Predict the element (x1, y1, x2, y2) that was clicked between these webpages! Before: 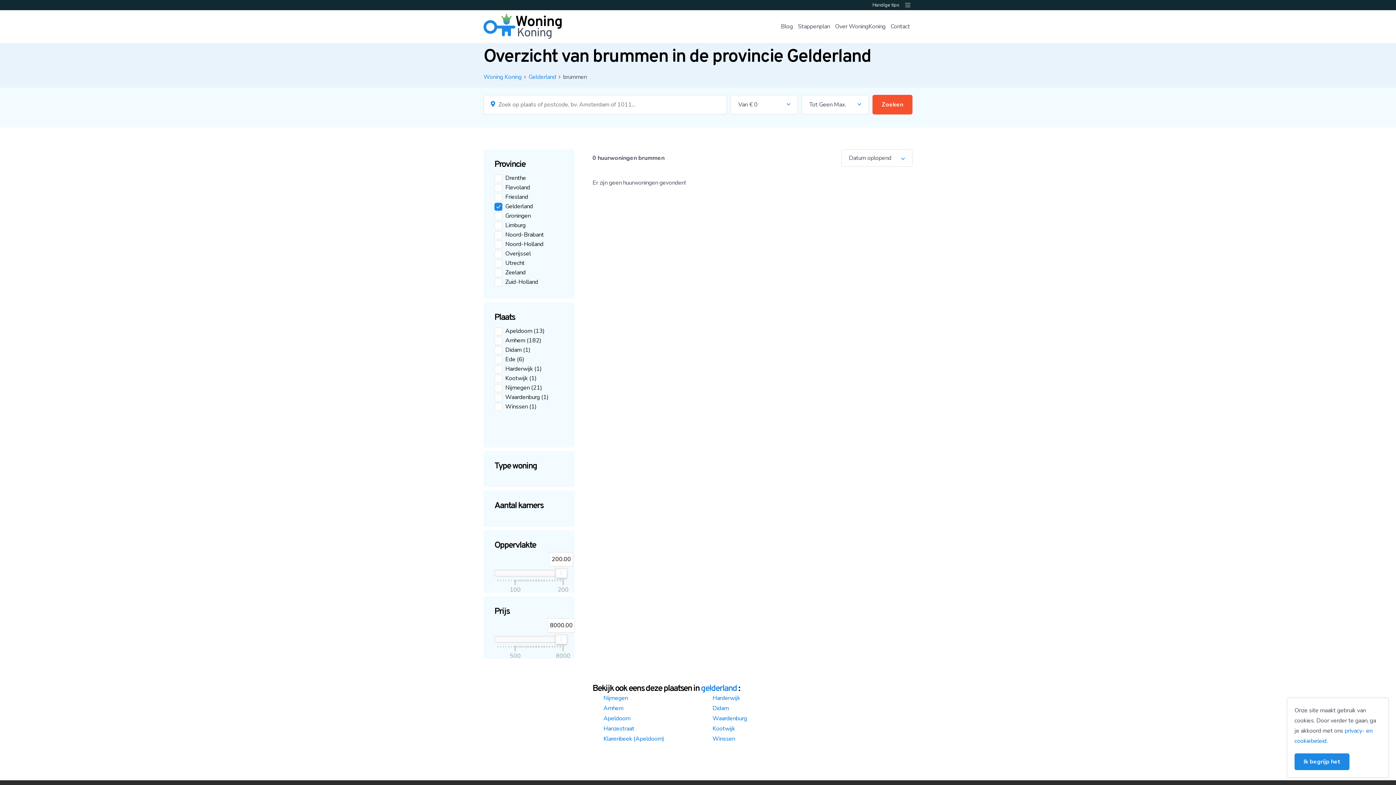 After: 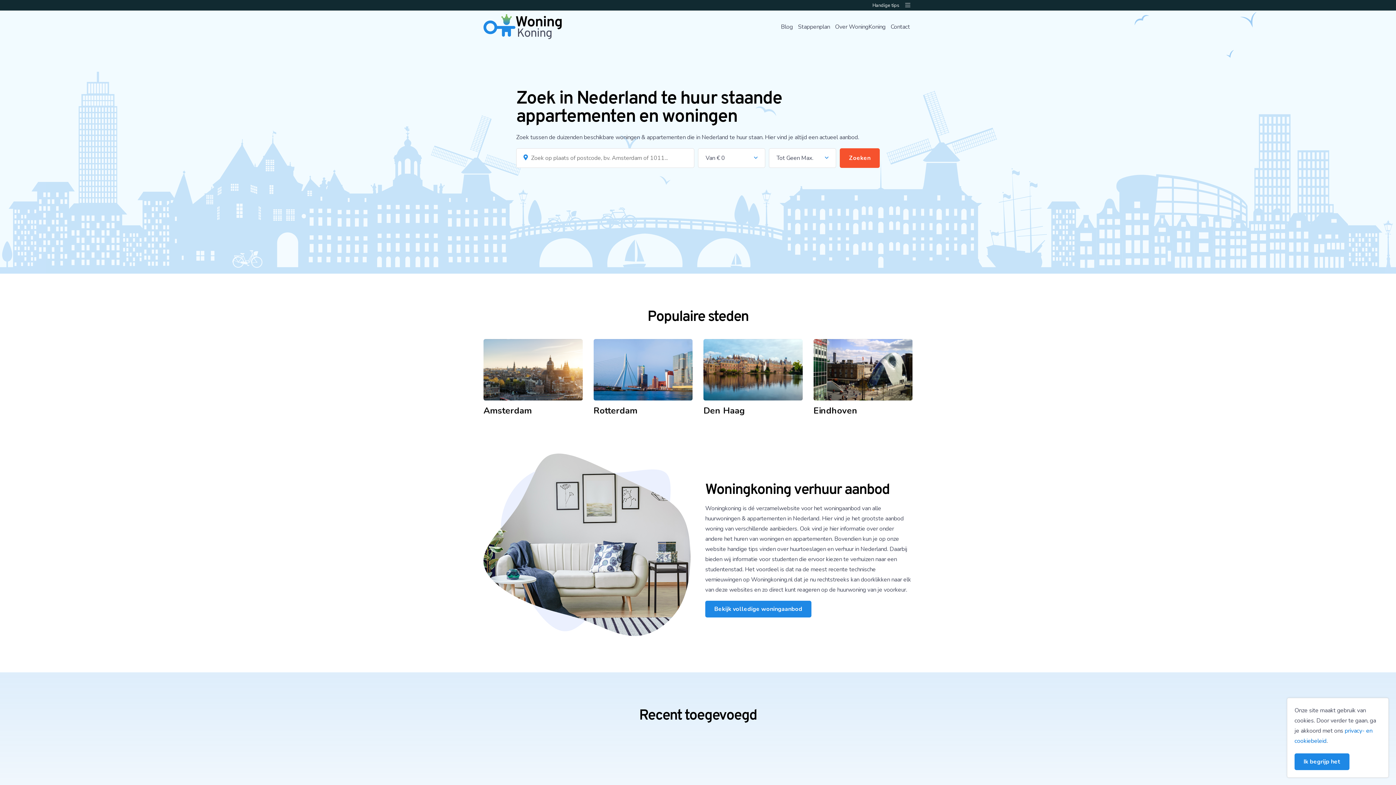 Action: bbox: (483, 13, 561, 39)